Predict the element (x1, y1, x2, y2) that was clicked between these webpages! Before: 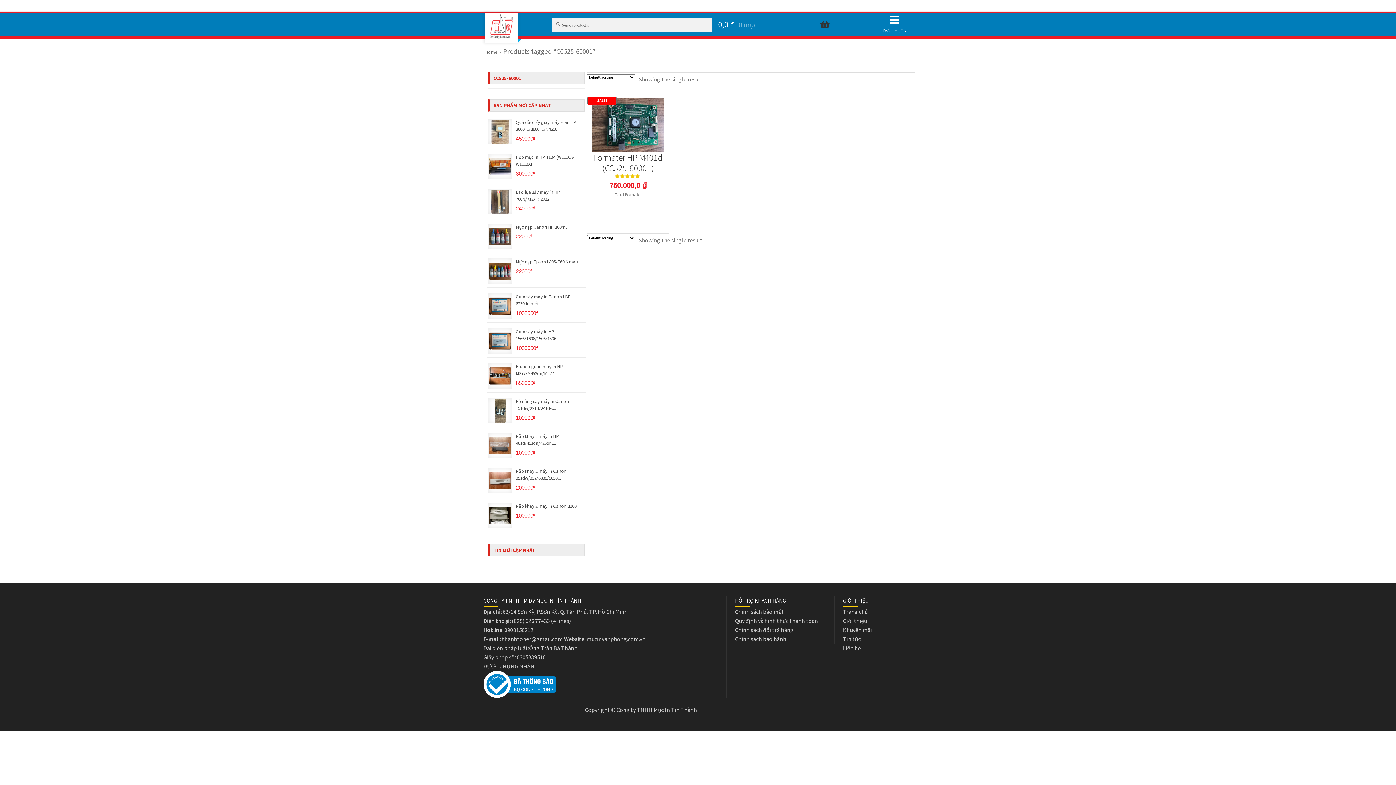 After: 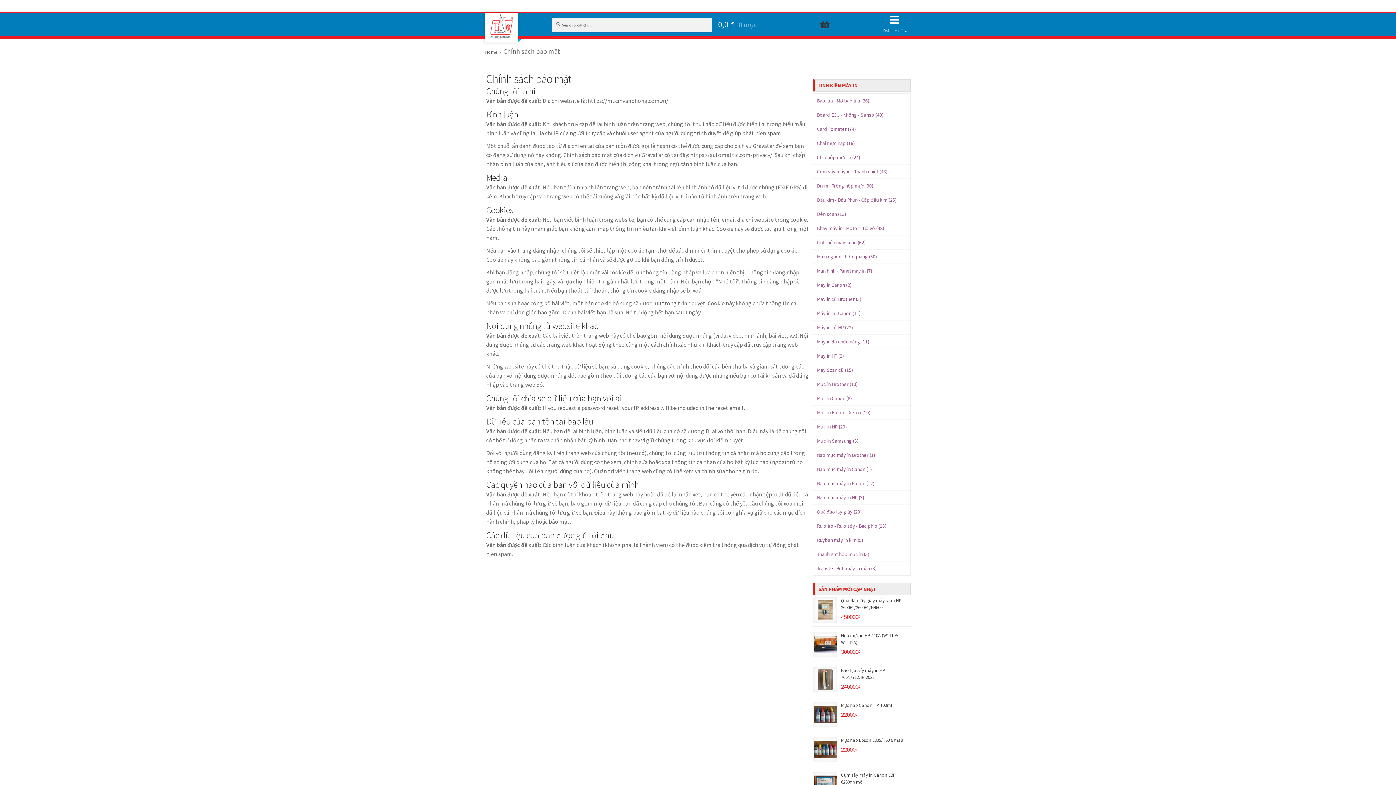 Action: label: Chính sách bảo mật bbox: (735, 608, 784, 615)